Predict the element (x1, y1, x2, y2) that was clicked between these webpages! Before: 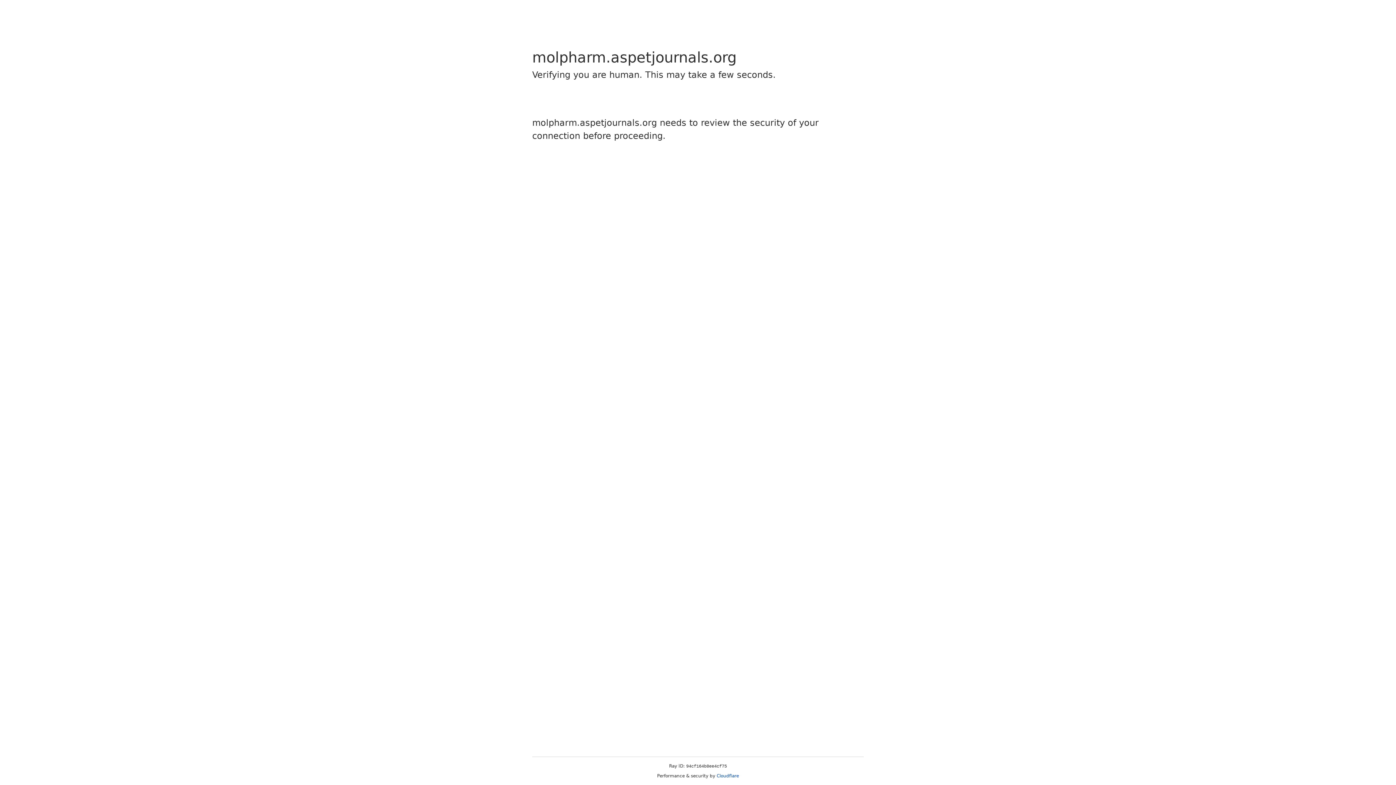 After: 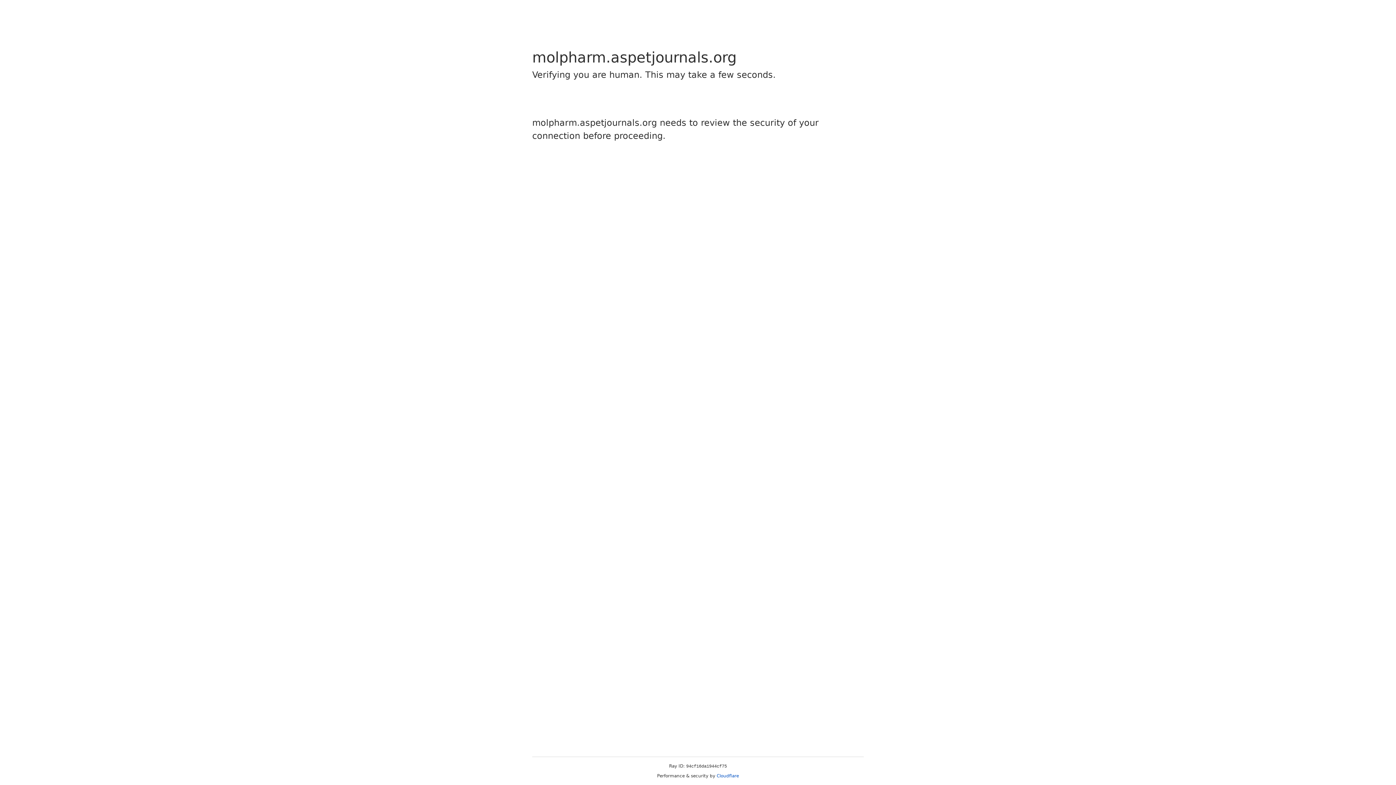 Action: bbox: (716, 773, 739, 778) label: Cloudflare